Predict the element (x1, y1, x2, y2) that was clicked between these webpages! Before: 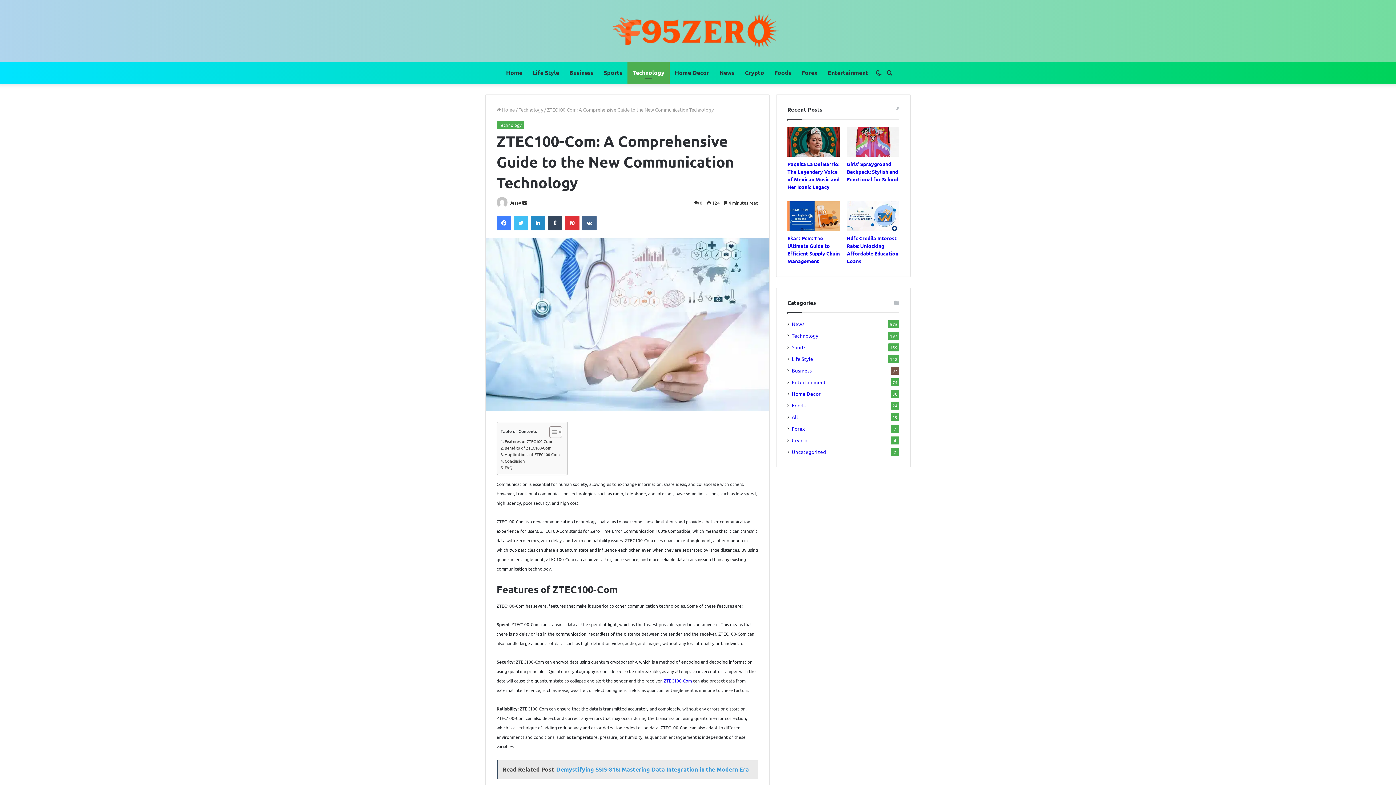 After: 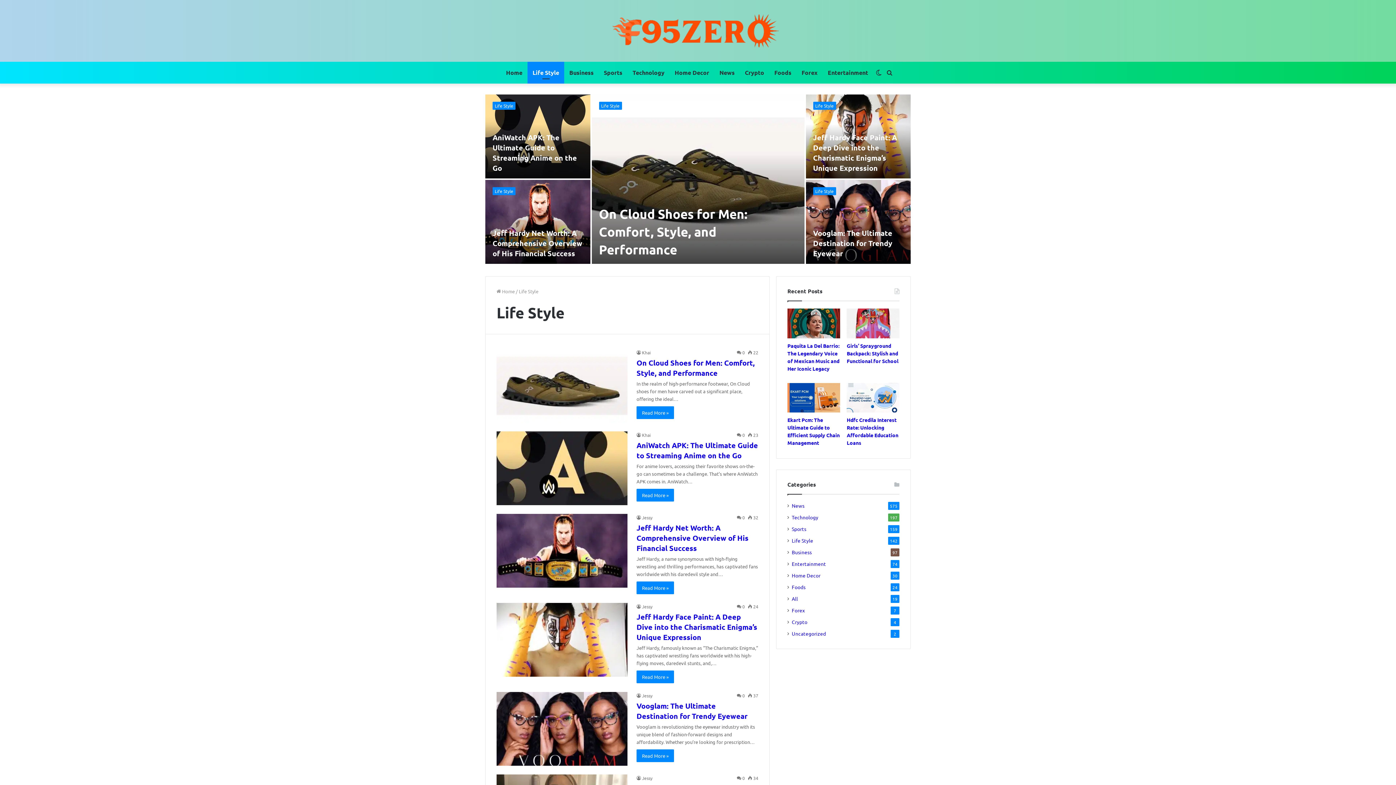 Action: label: Life Style bbox: (527, 61, 564, 83)